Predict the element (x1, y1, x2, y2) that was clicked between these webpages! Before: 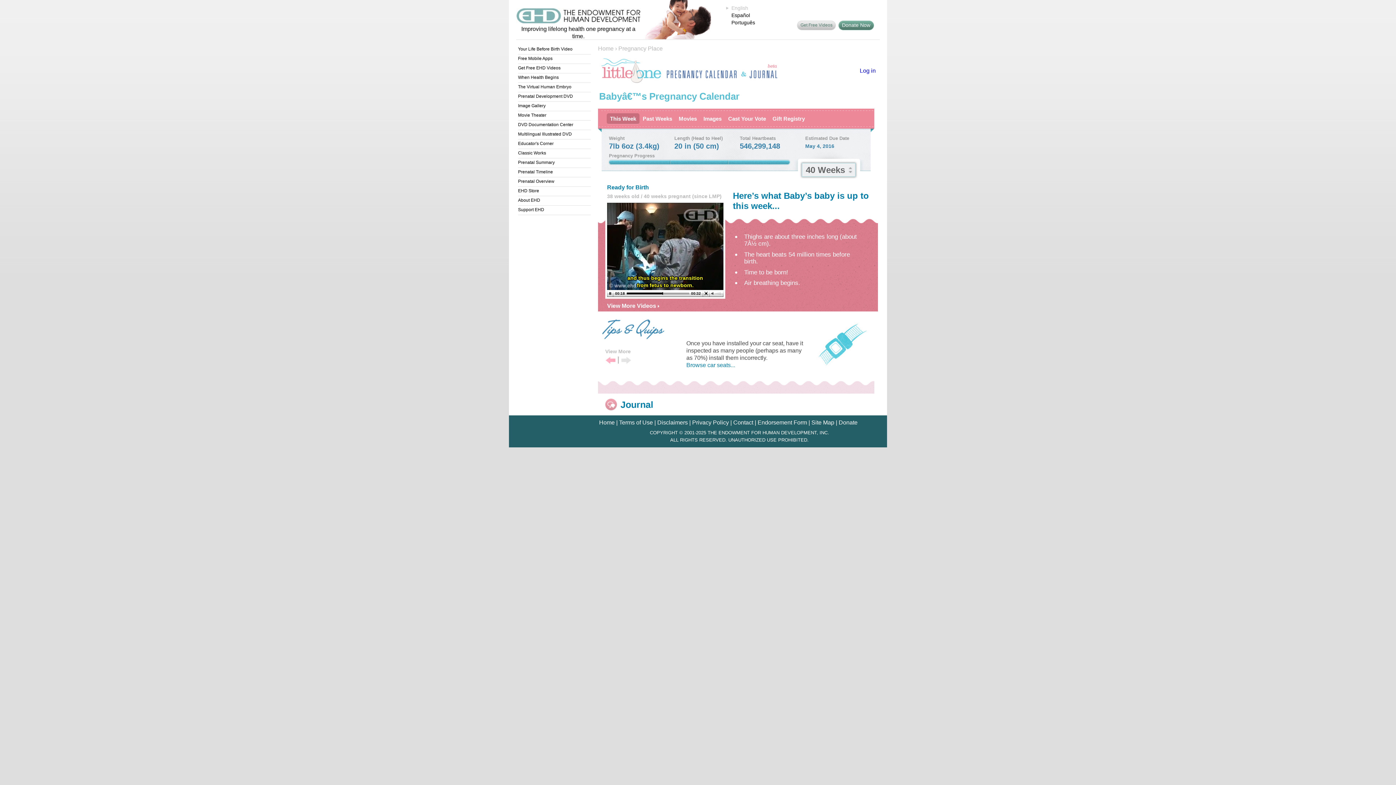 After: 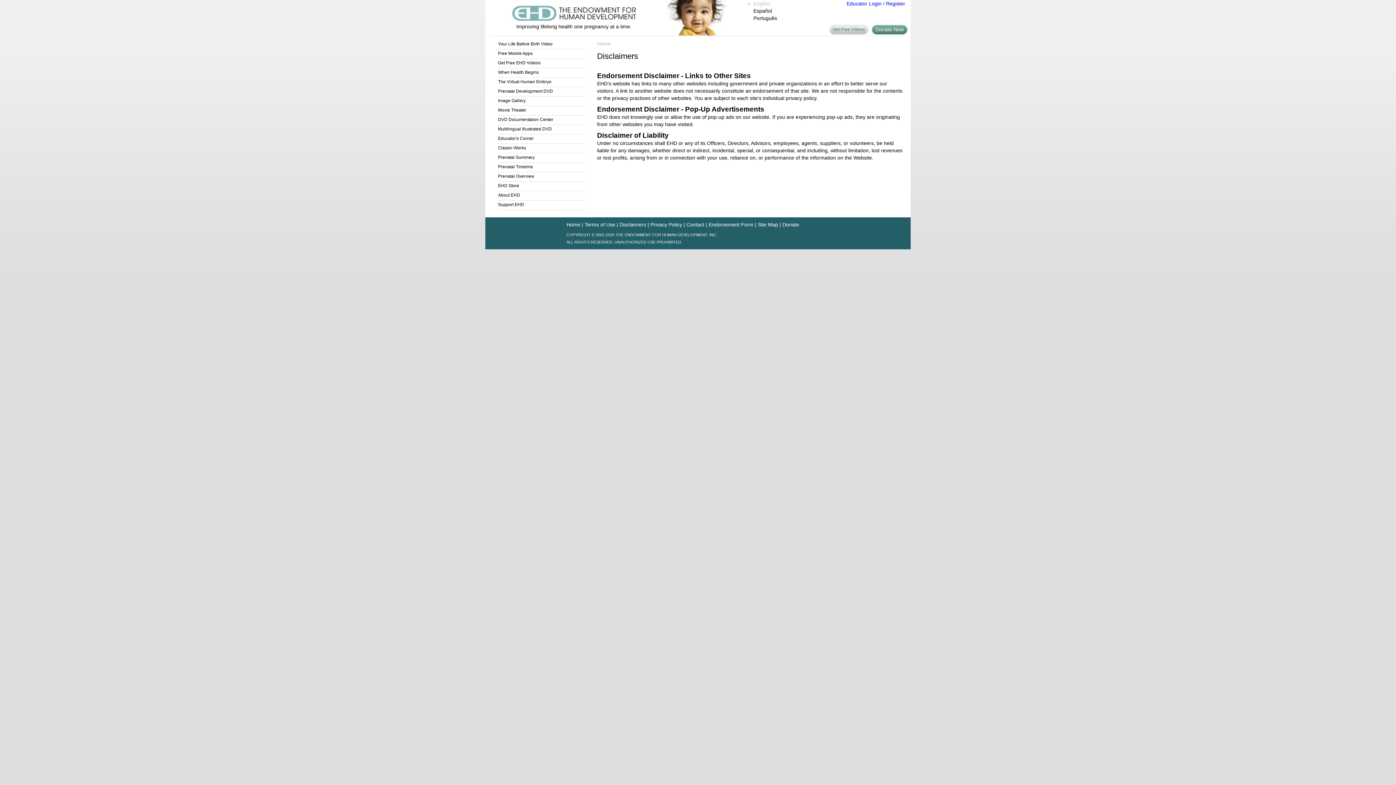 Action: bbox: (657, 419, 688, 425) label: Disclaimers